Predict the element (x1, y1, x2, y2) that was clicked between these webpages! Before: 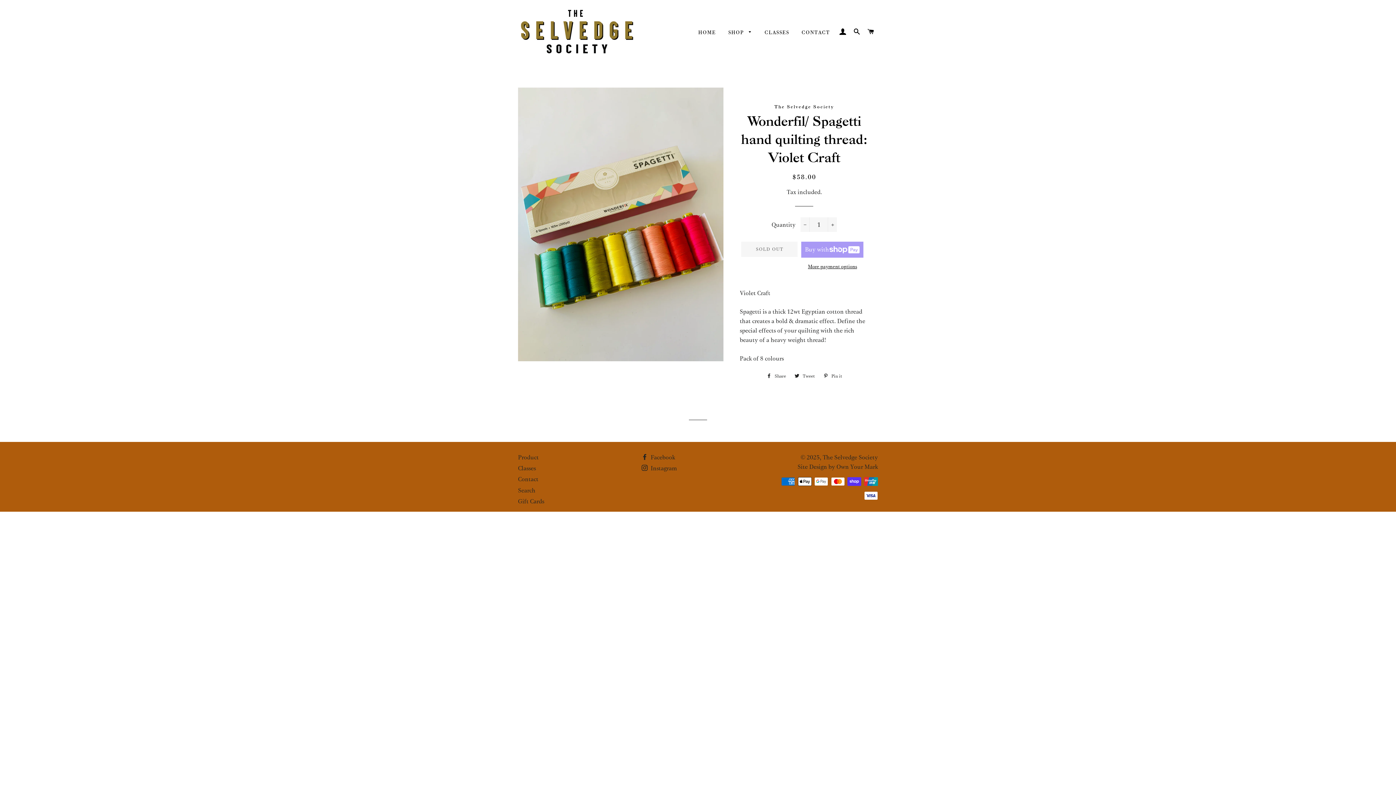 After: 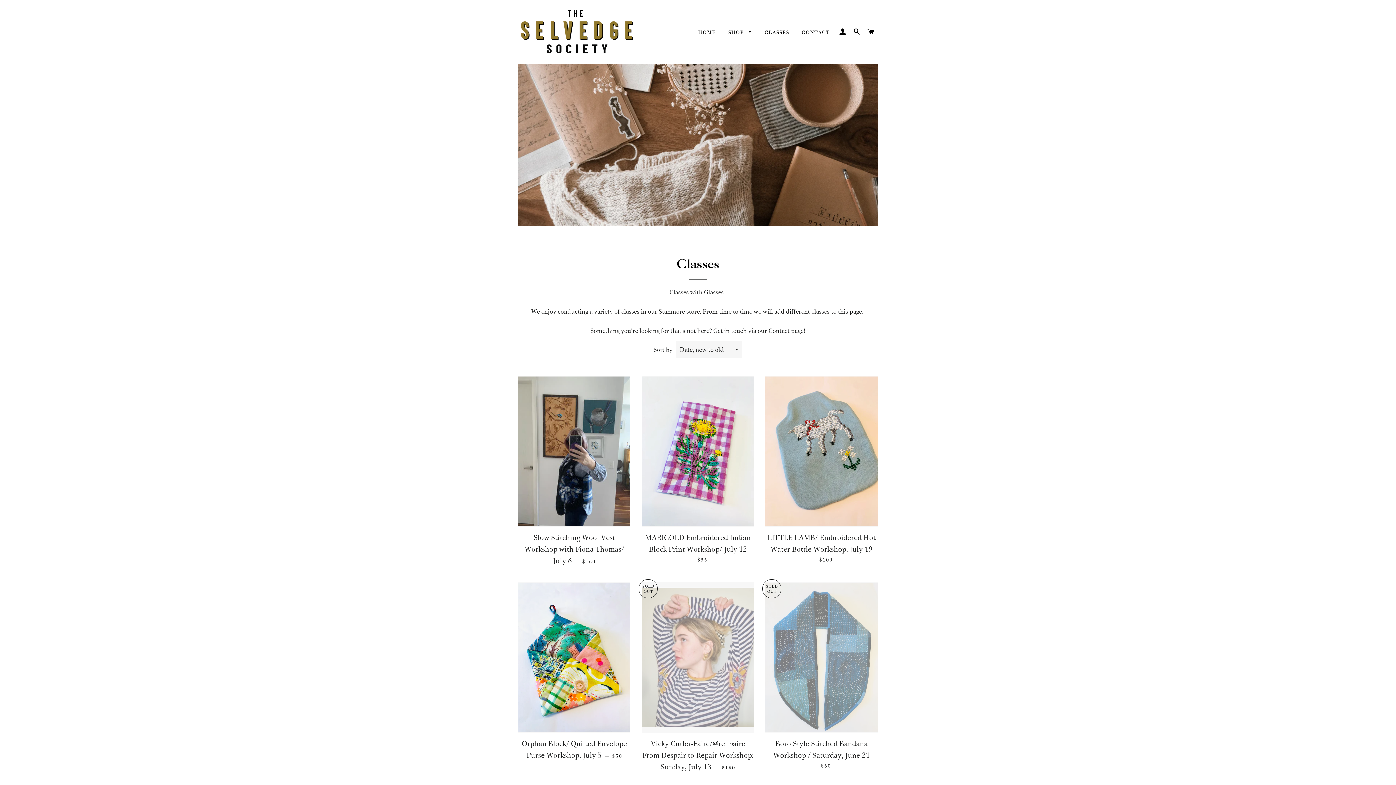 Action: label: CLASSES bbox: (759, 23, 794, 41)